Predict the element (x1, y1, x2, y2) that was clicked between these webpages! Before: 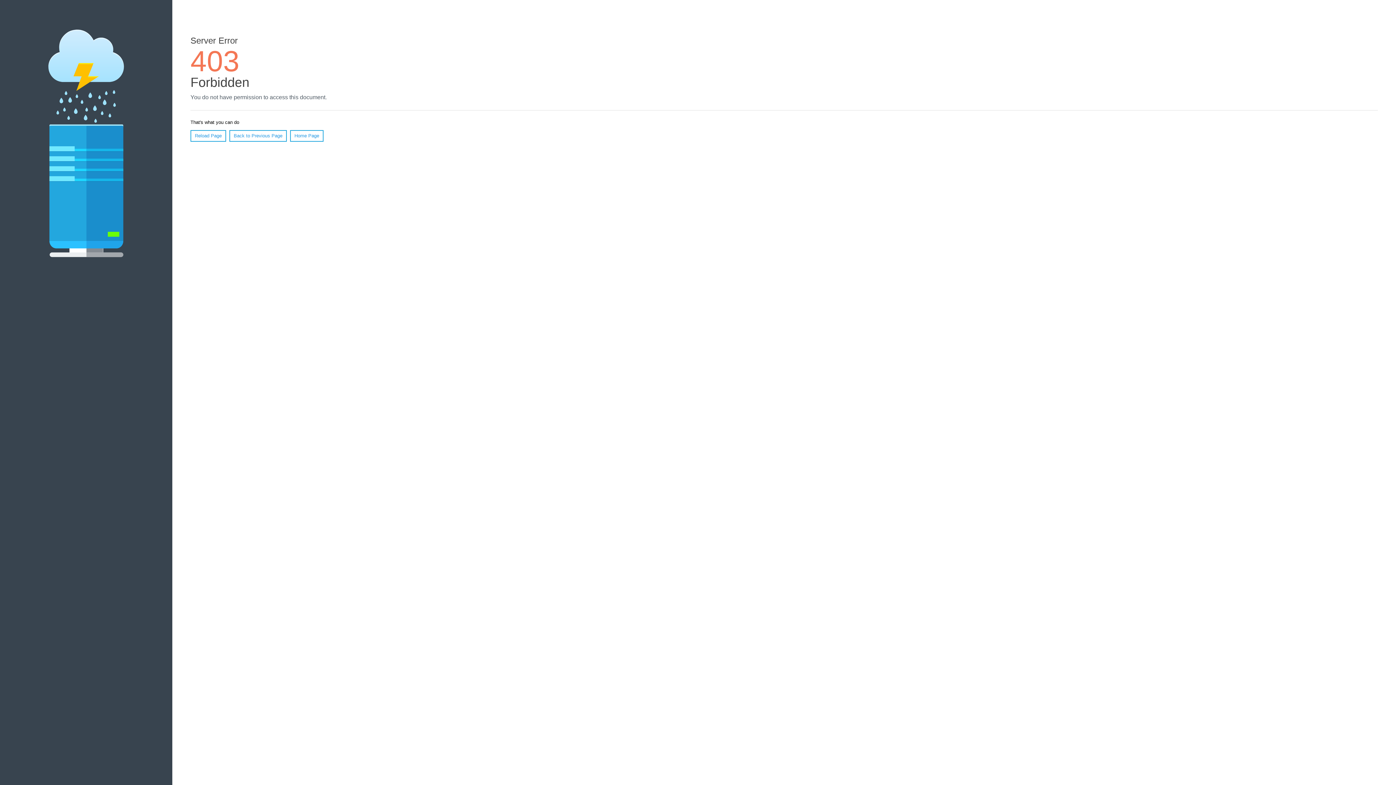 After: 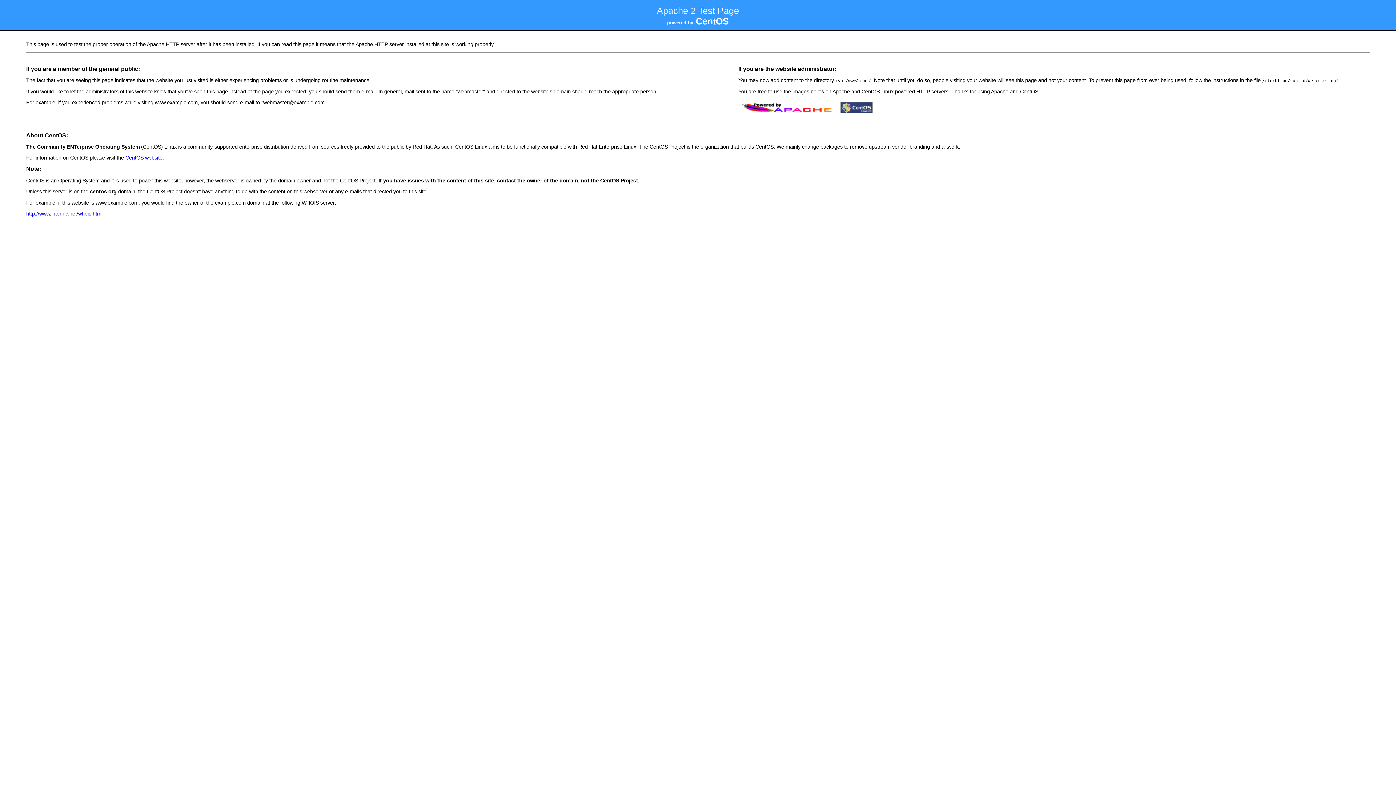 Action: bbox: (290, 130, 323, 141) label: Home Page